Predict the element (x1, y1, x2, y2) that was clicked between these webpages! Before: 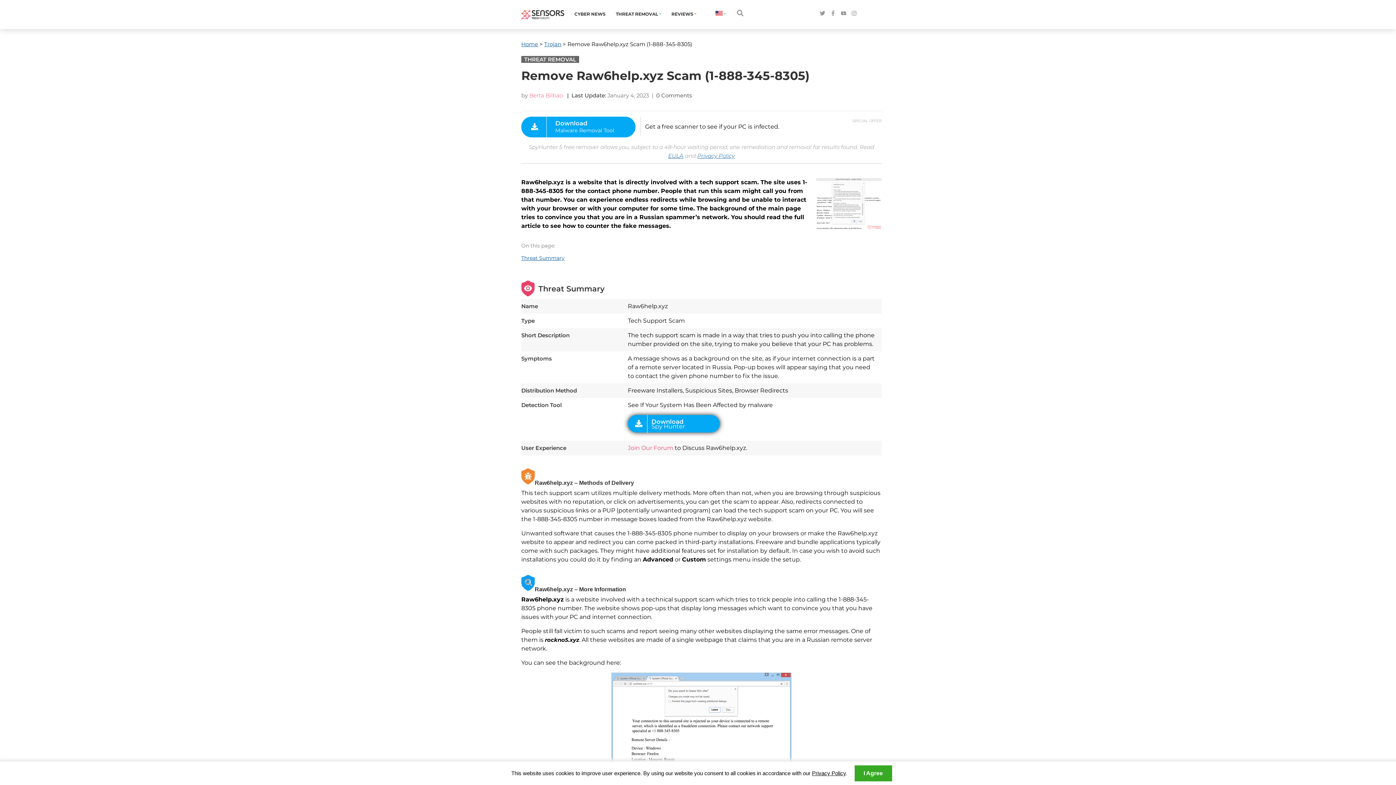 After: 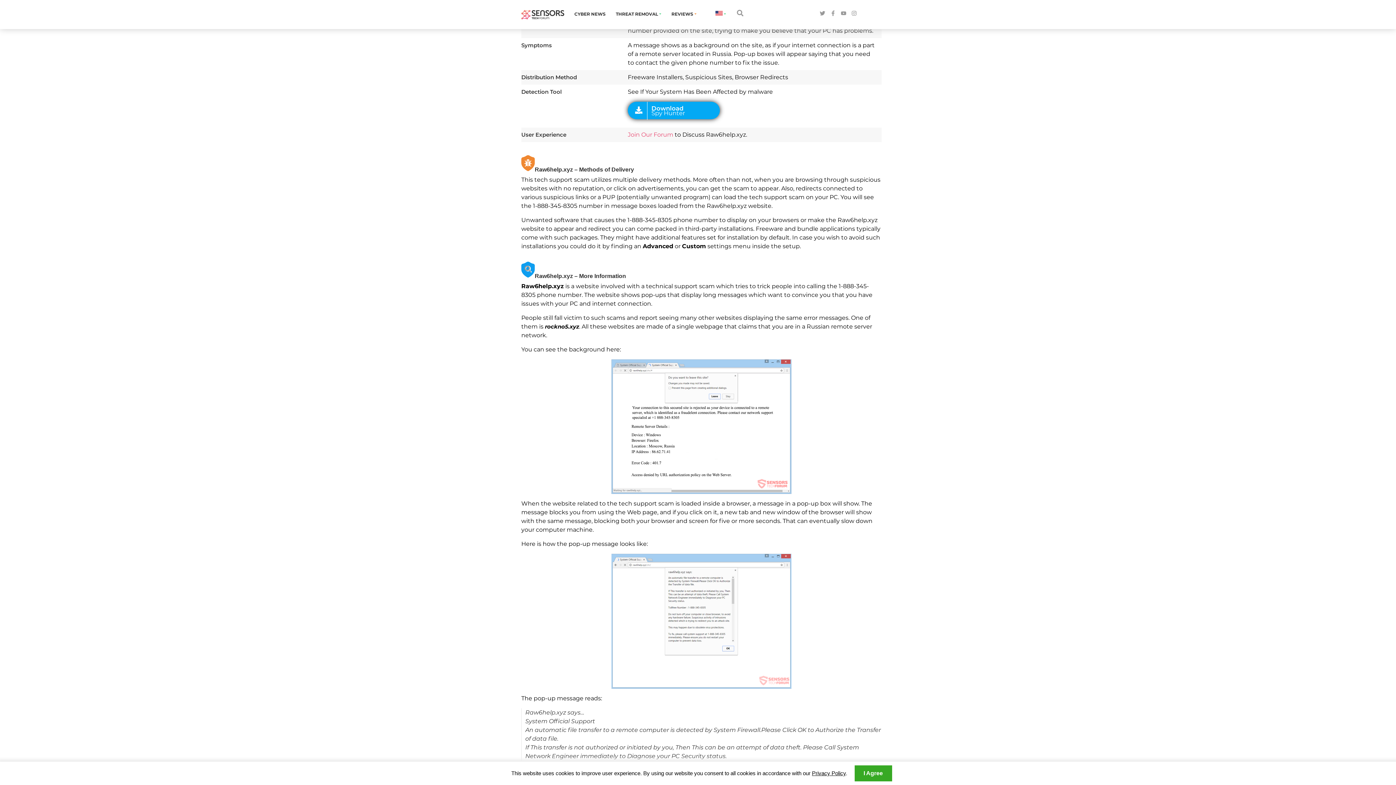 Action: bbox: (521, 253, 572, 262) label: Threat Summary